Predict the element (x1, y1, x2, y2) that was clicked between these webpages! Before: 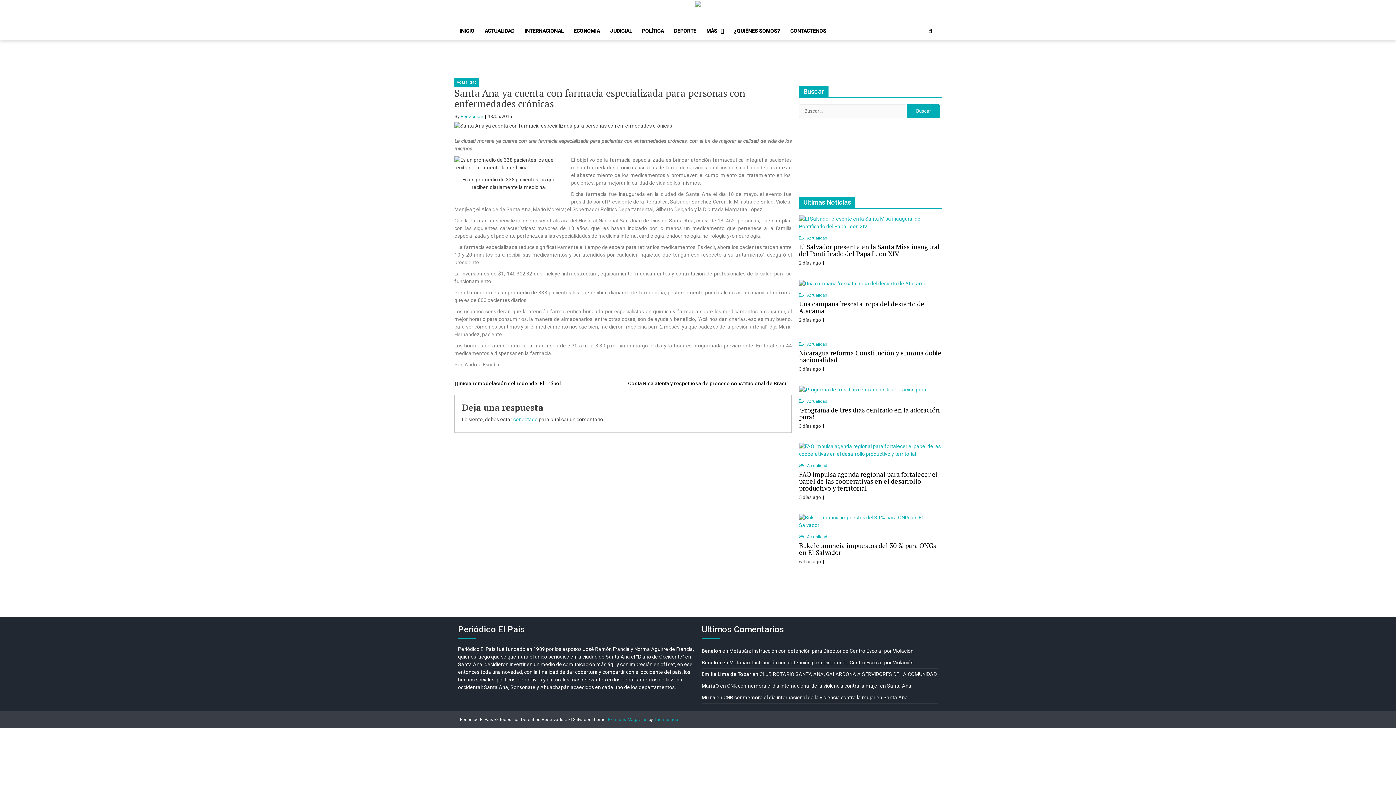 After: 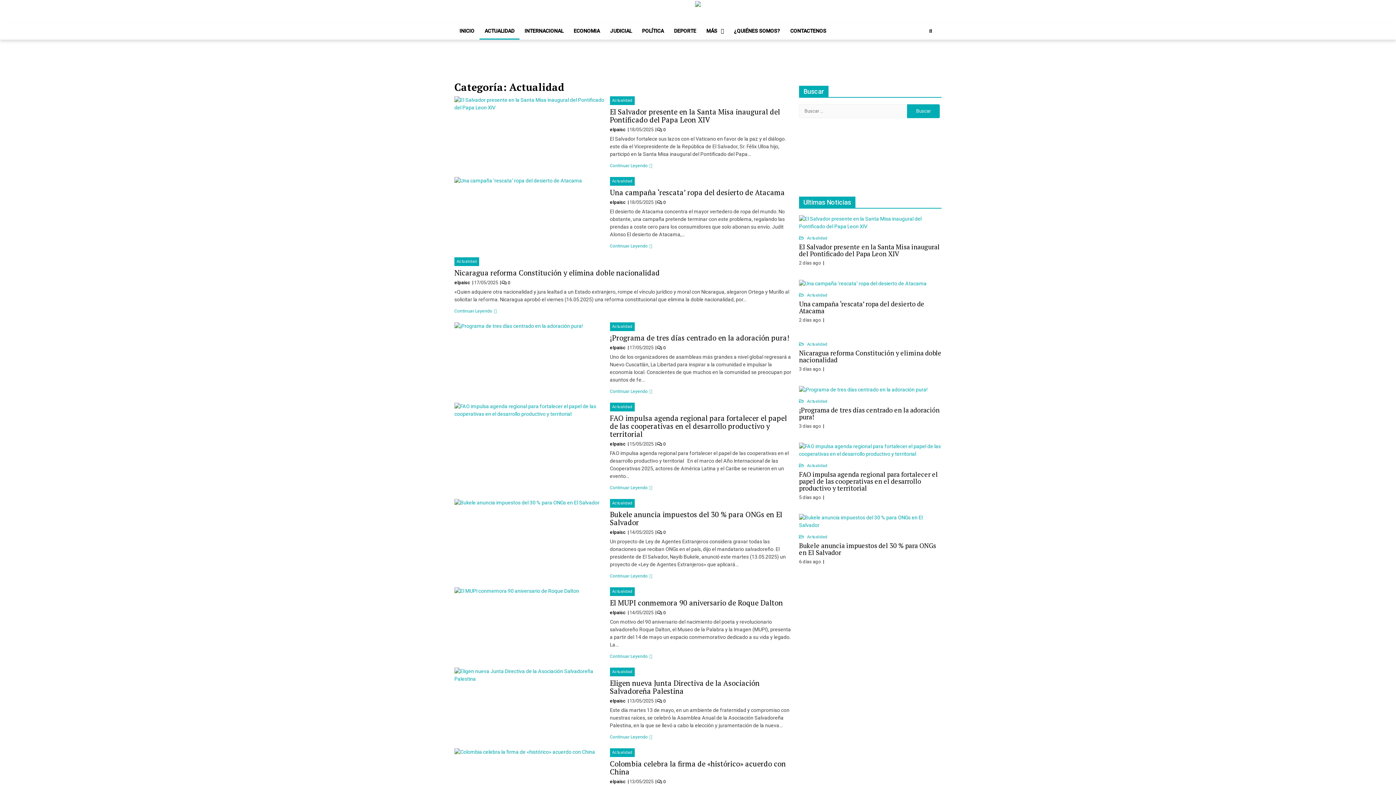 Action: bbox: (807, 534, 827, 540) label: Actualidad